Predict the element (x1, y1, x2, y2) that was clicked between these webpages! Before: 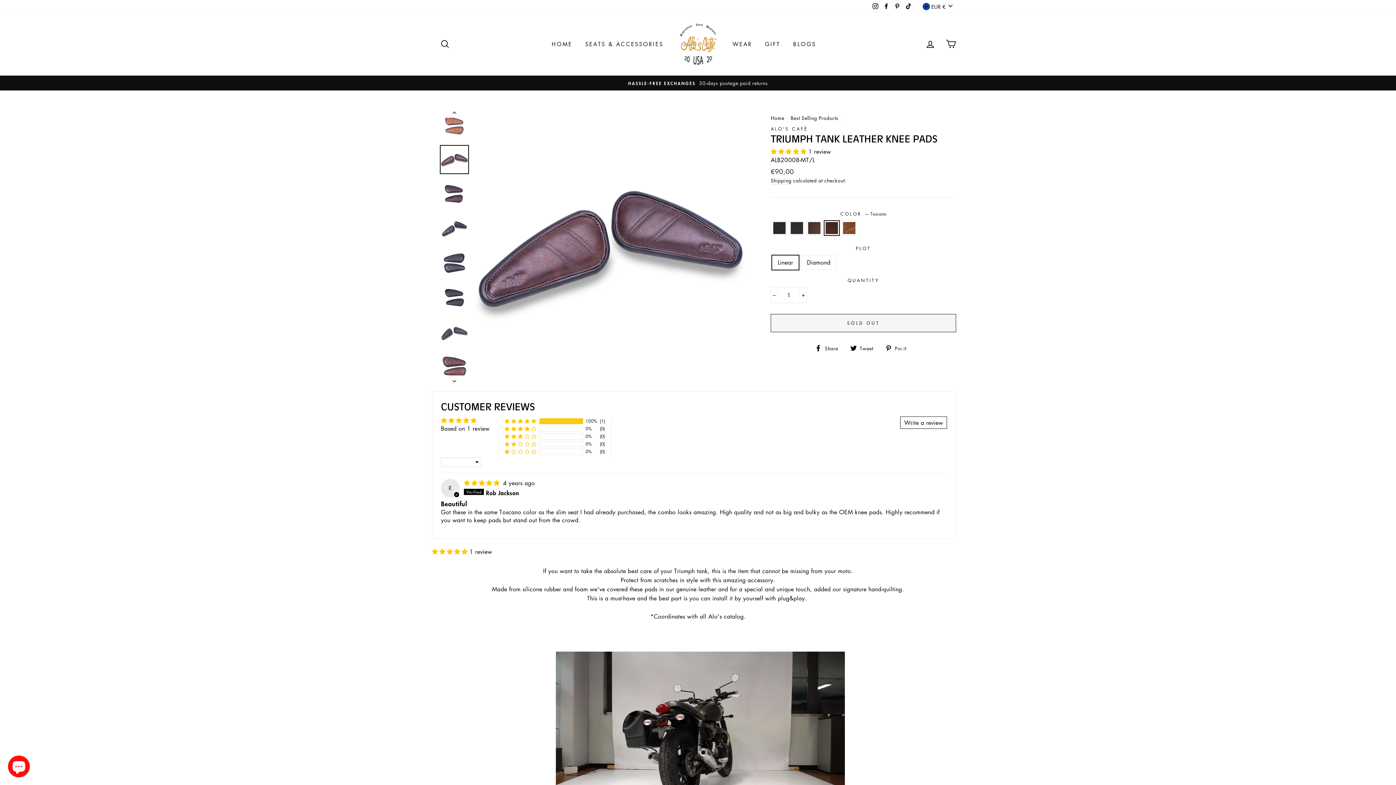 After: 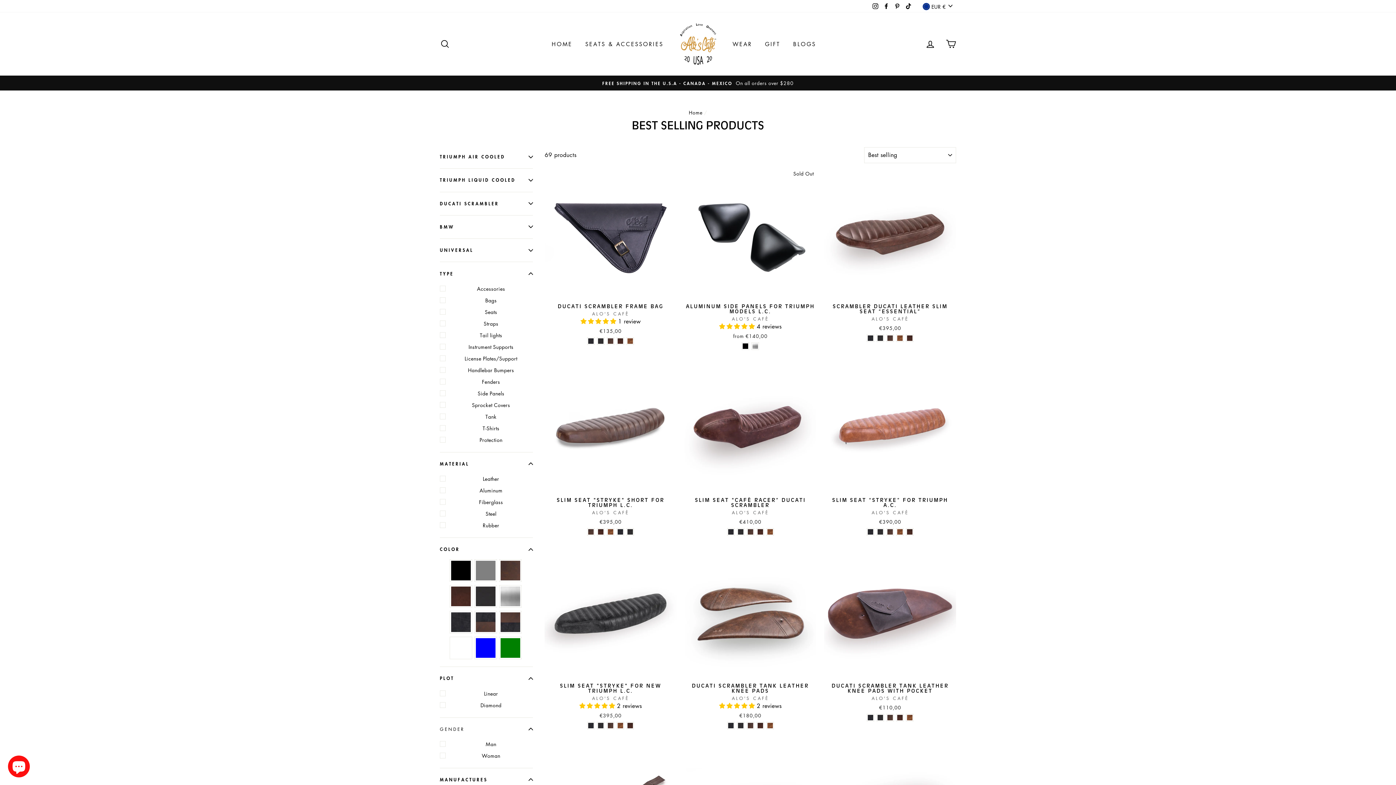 Action: bbox: (790, 114, 838, 121) label: Best Selling Products